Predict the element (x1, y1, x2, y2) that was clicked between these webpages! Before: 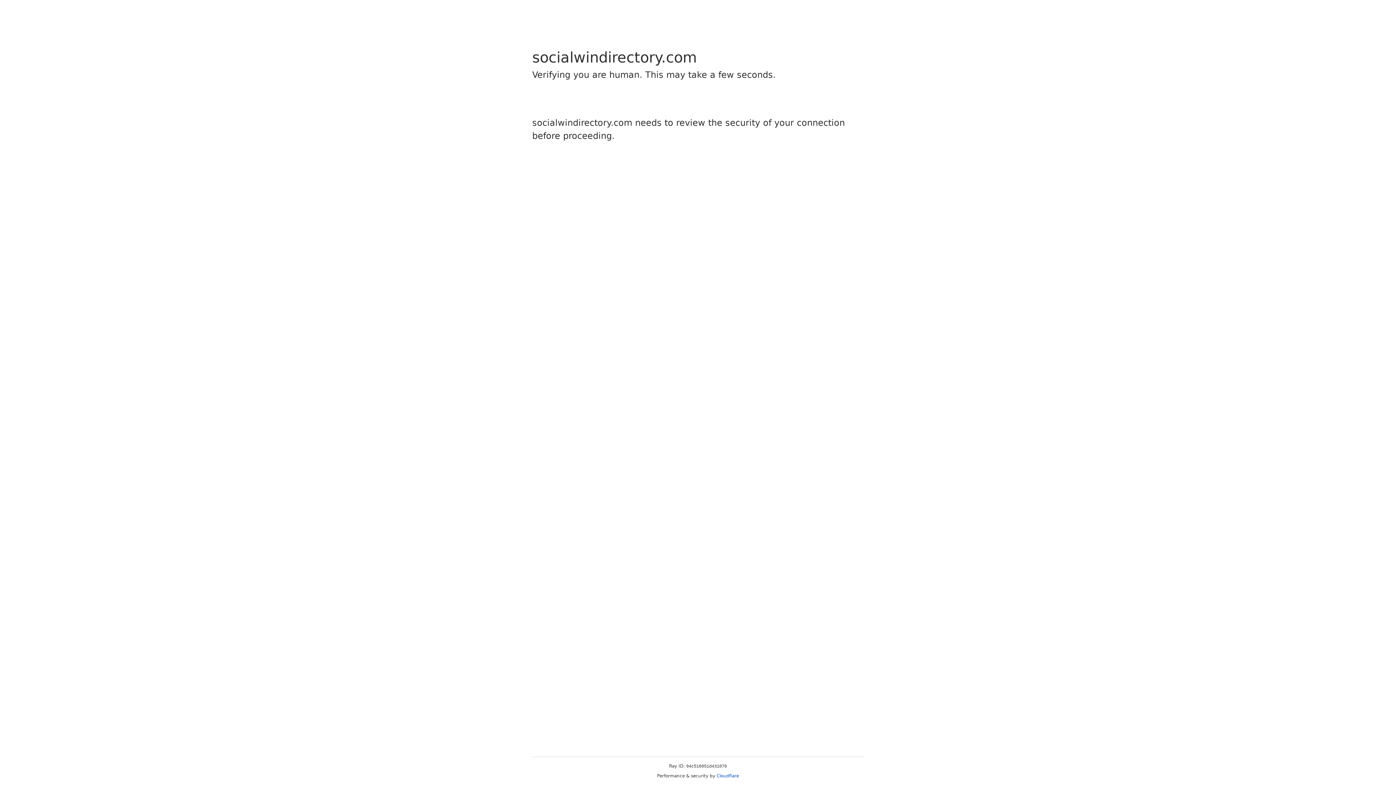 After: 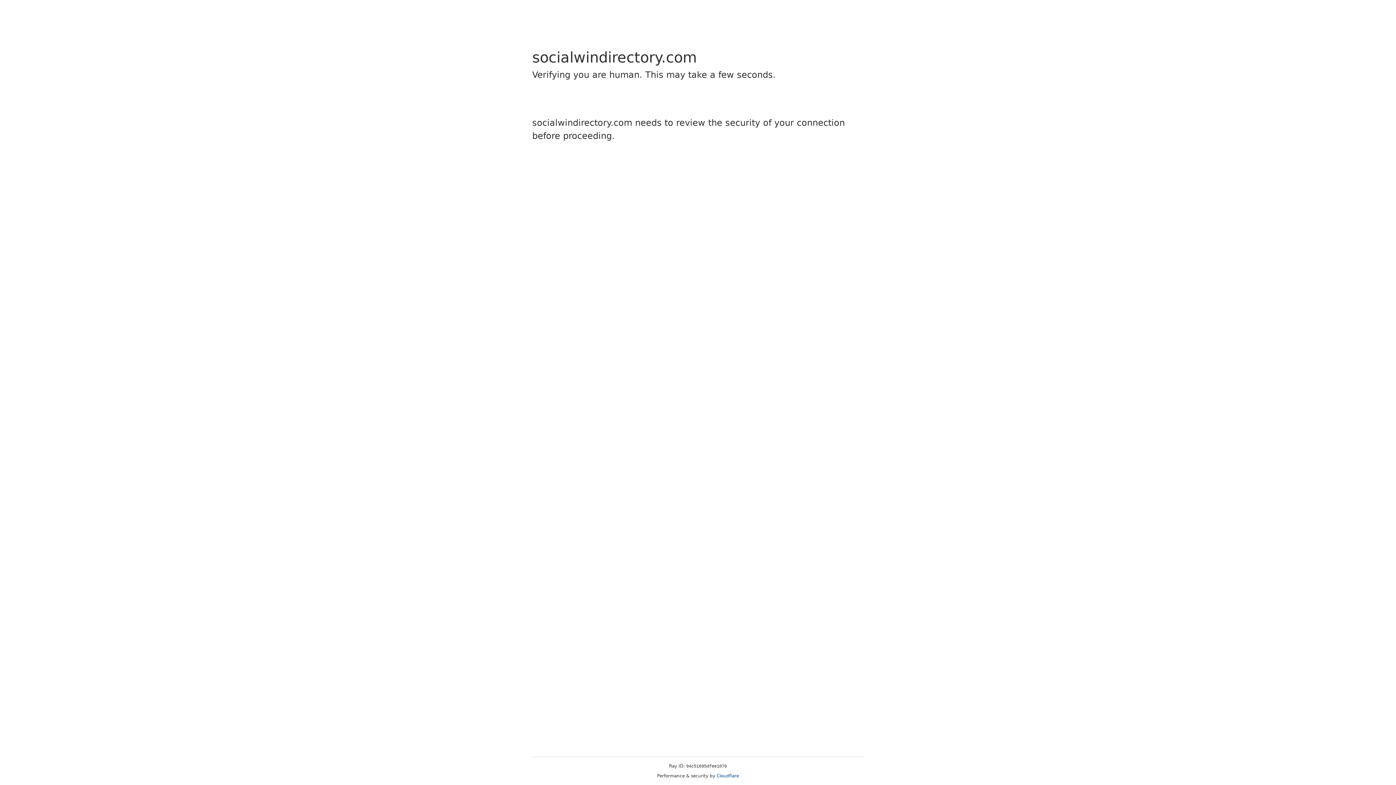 Action: bbox: (716, 773, 739, 778) label: Cloudflare